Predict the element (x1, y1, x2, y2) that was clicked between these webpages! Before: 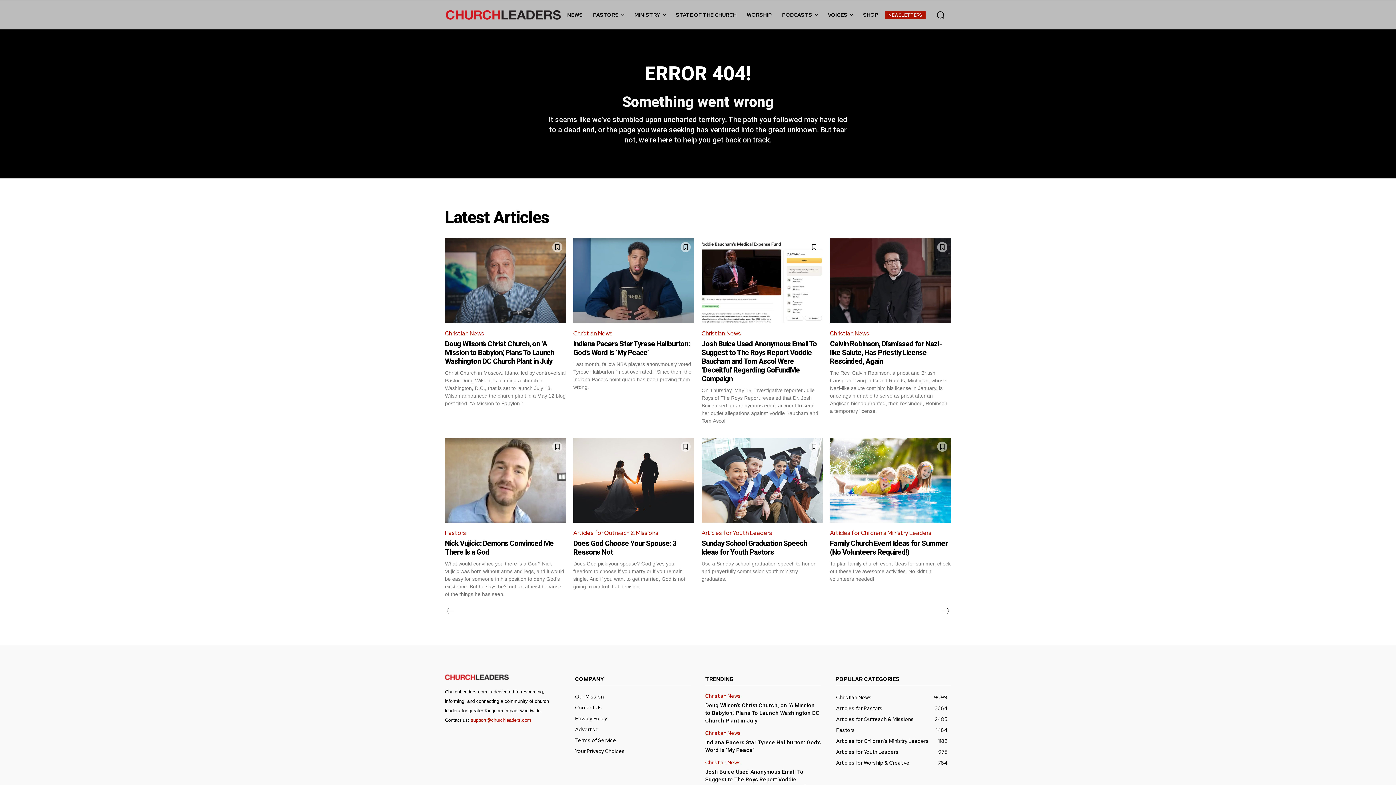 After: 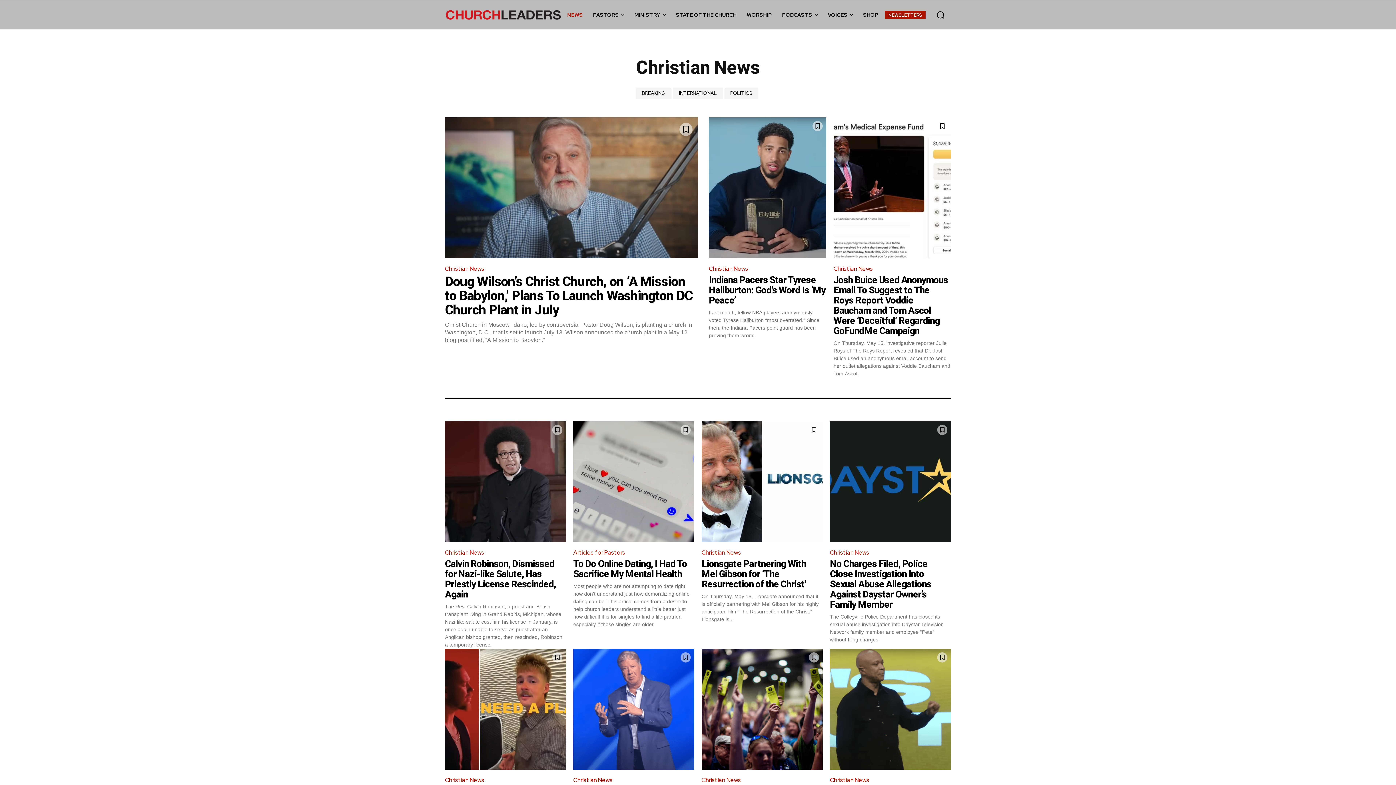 Action: bbox: (445, 328, 486, 339) label: Christian News